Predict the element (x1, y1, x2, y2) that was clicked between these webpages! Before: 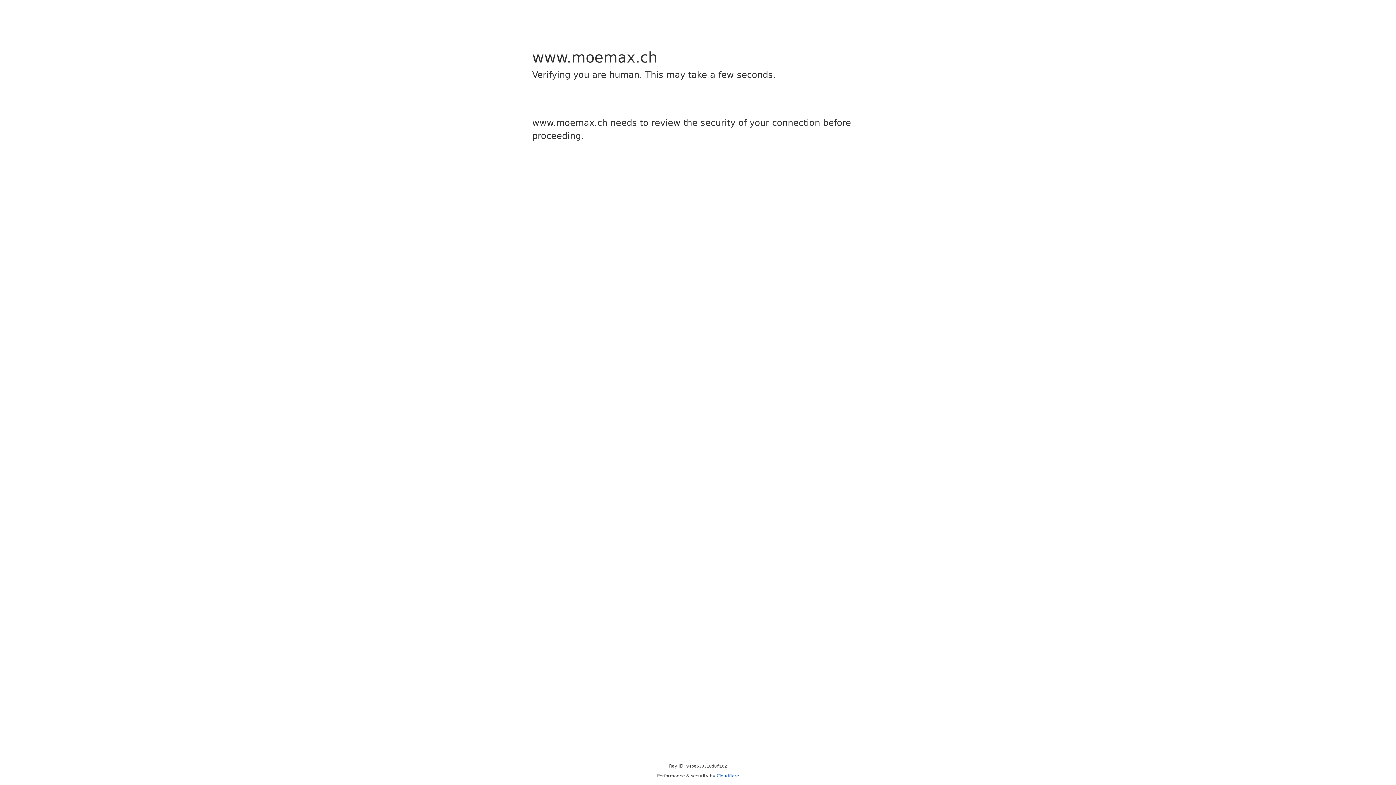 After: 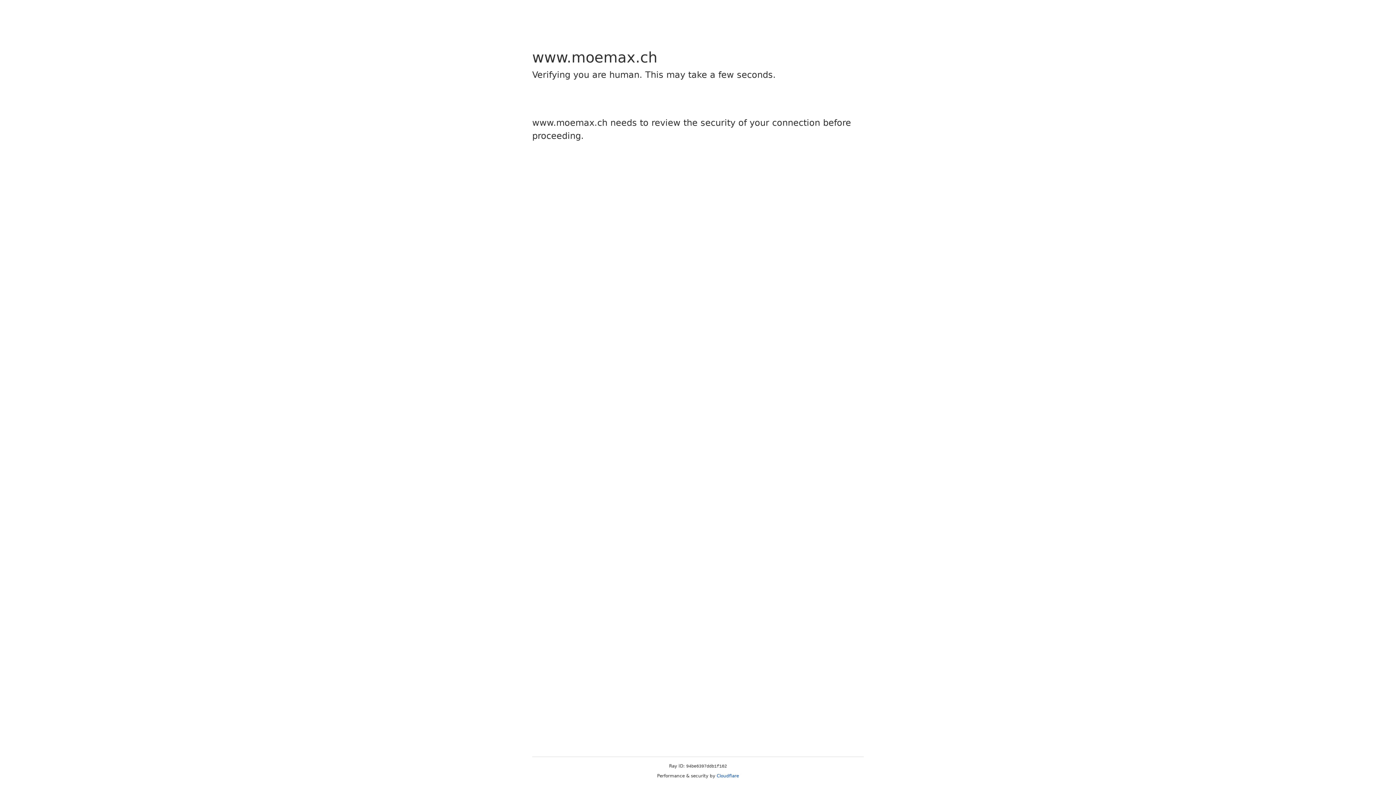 Action: label: Cloudflare bbox: (716, 773, 739, 778)